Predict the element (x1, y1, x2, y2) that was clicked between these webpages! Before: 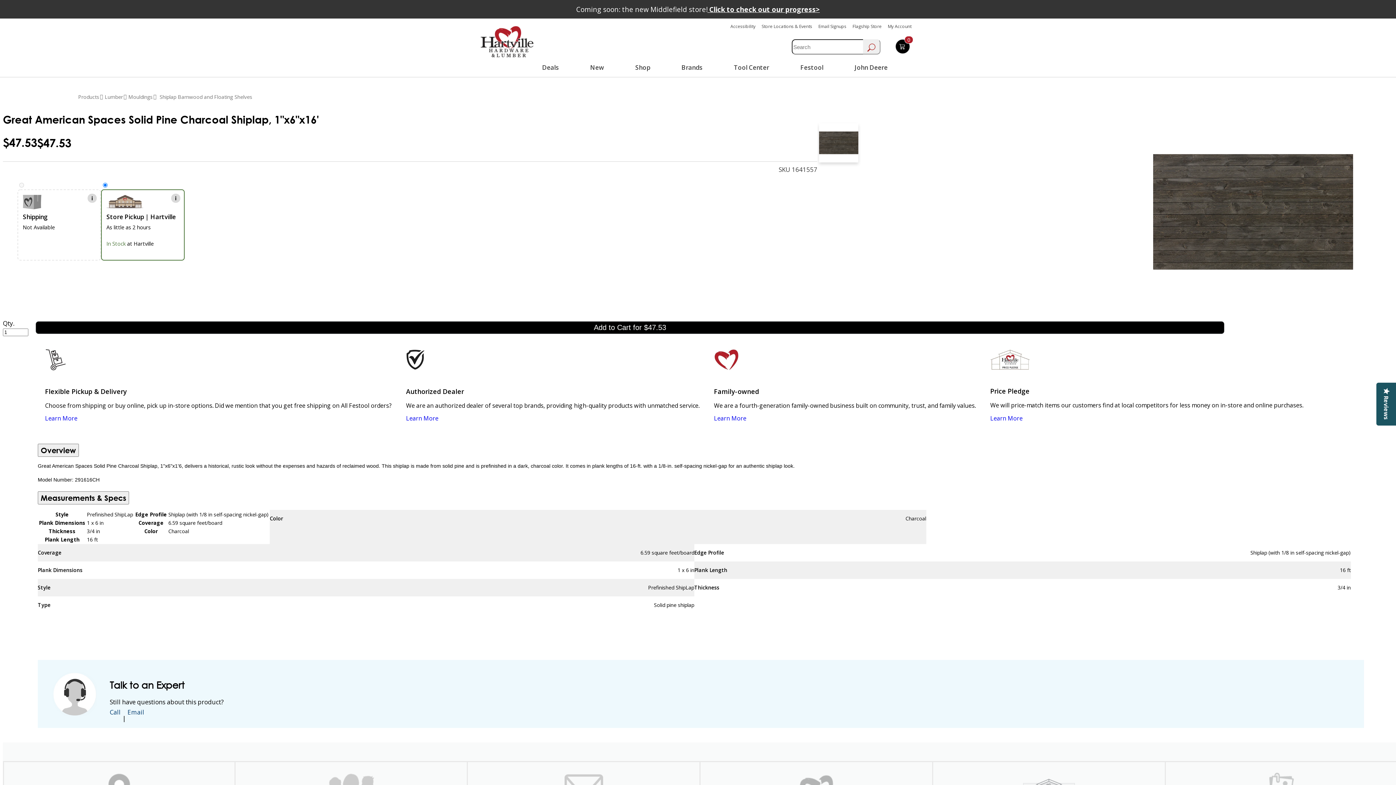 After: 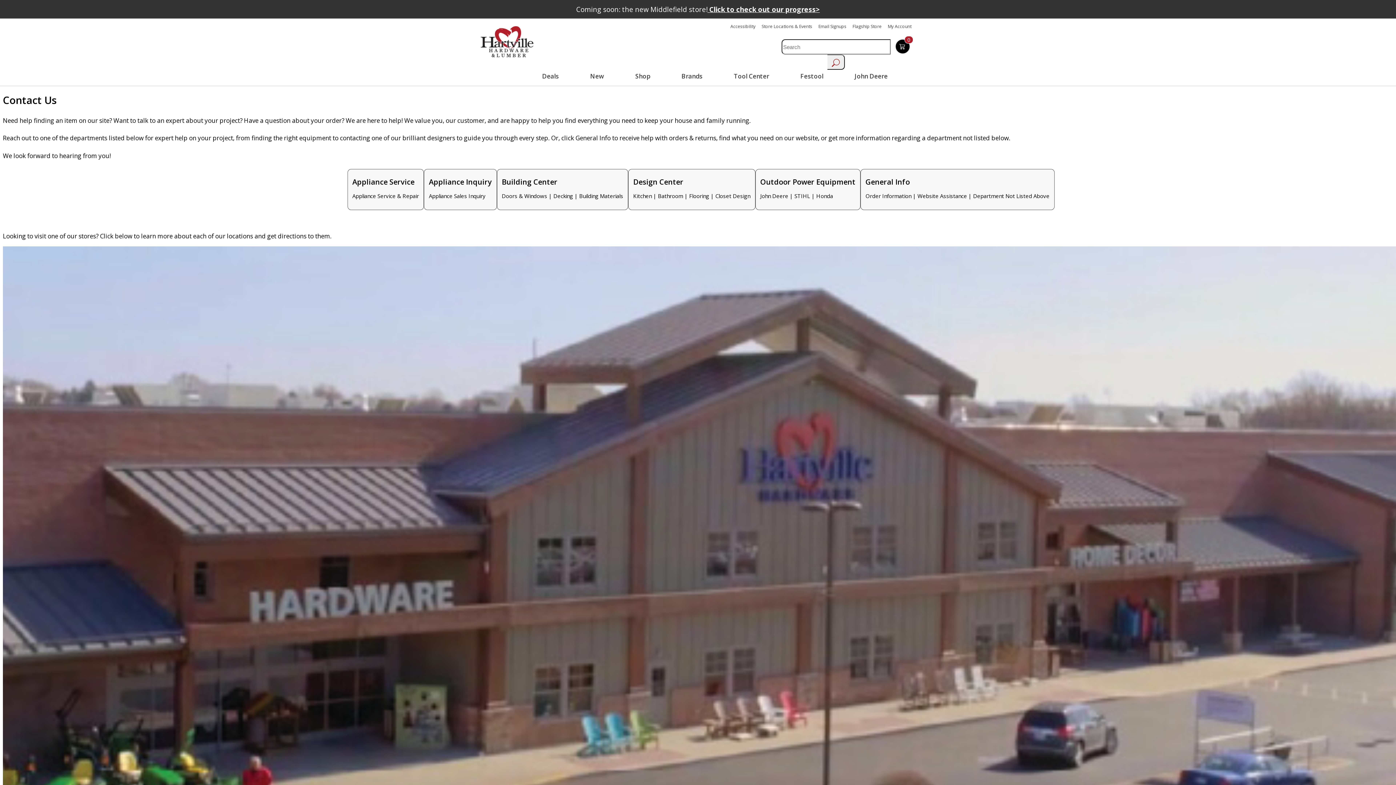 Action: bbox: (127, 708, 144, 717) label: Email